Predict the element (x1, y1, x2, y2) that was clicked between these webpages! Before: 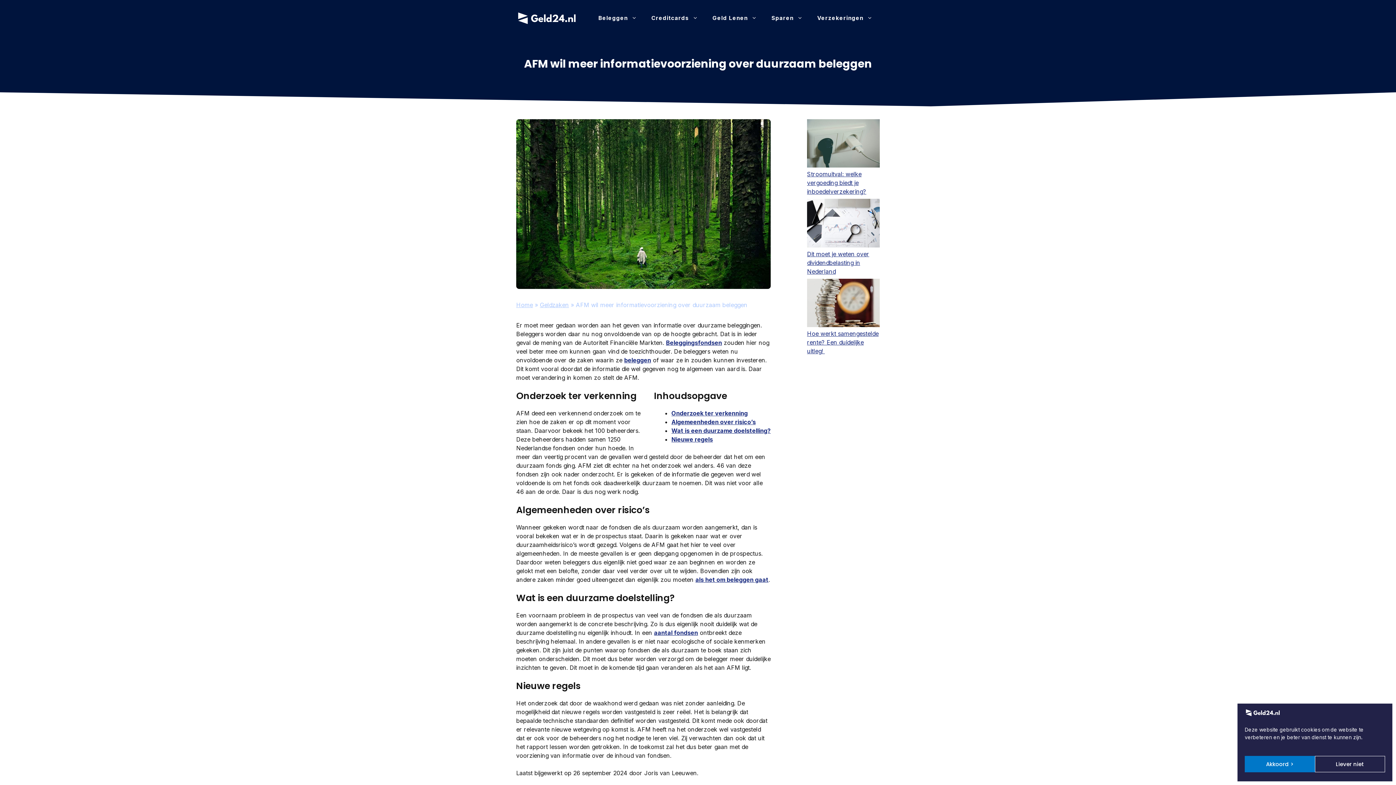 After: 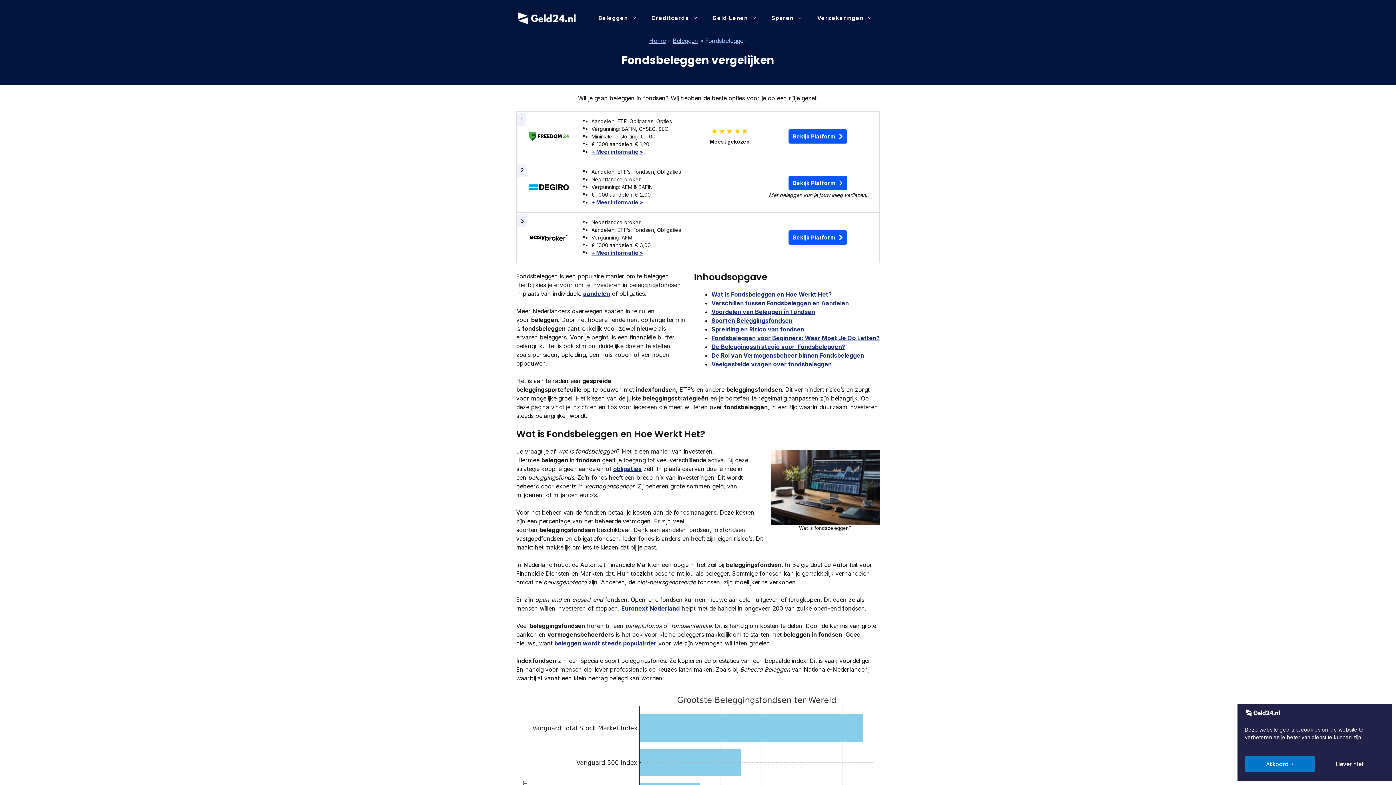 Action: bbox: (654, 629, 698, 636) label: aantal fondsen